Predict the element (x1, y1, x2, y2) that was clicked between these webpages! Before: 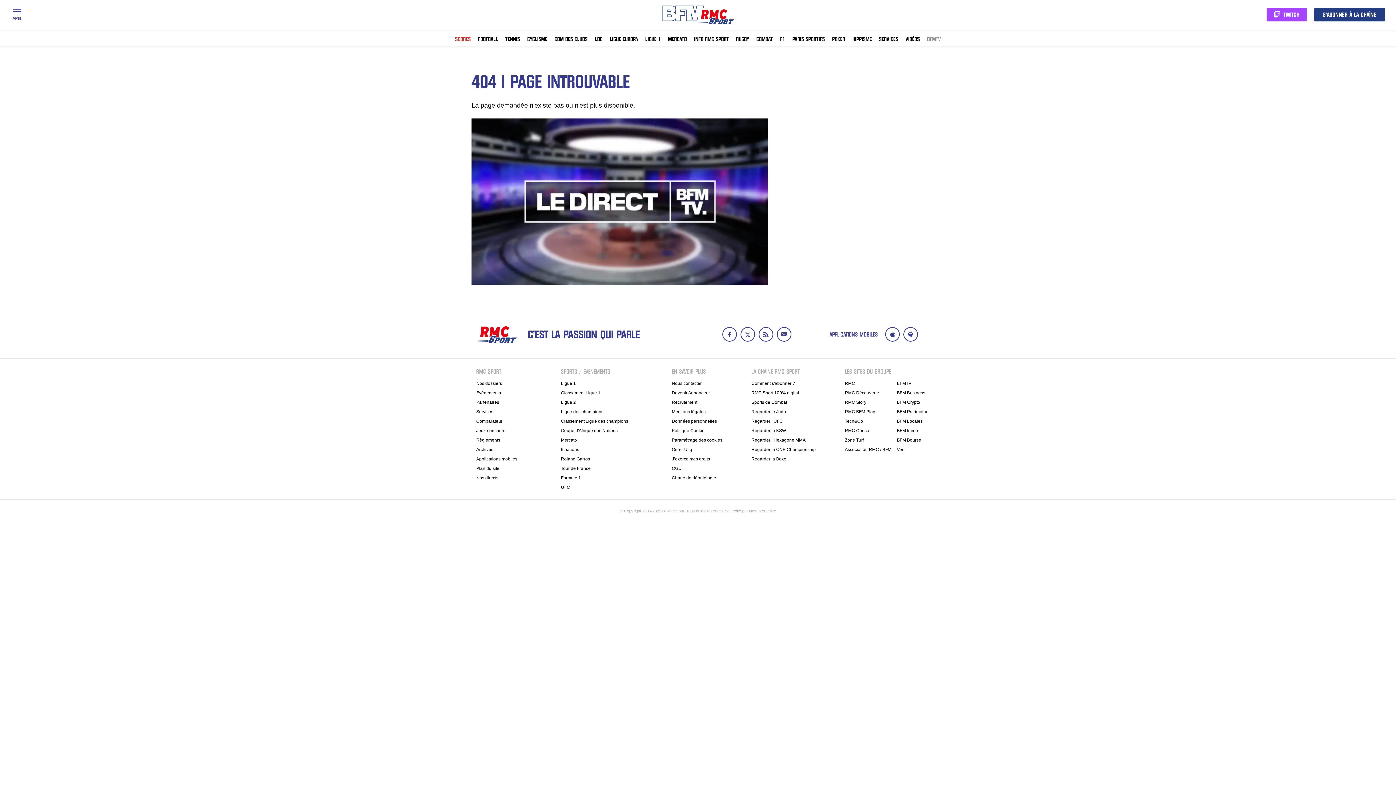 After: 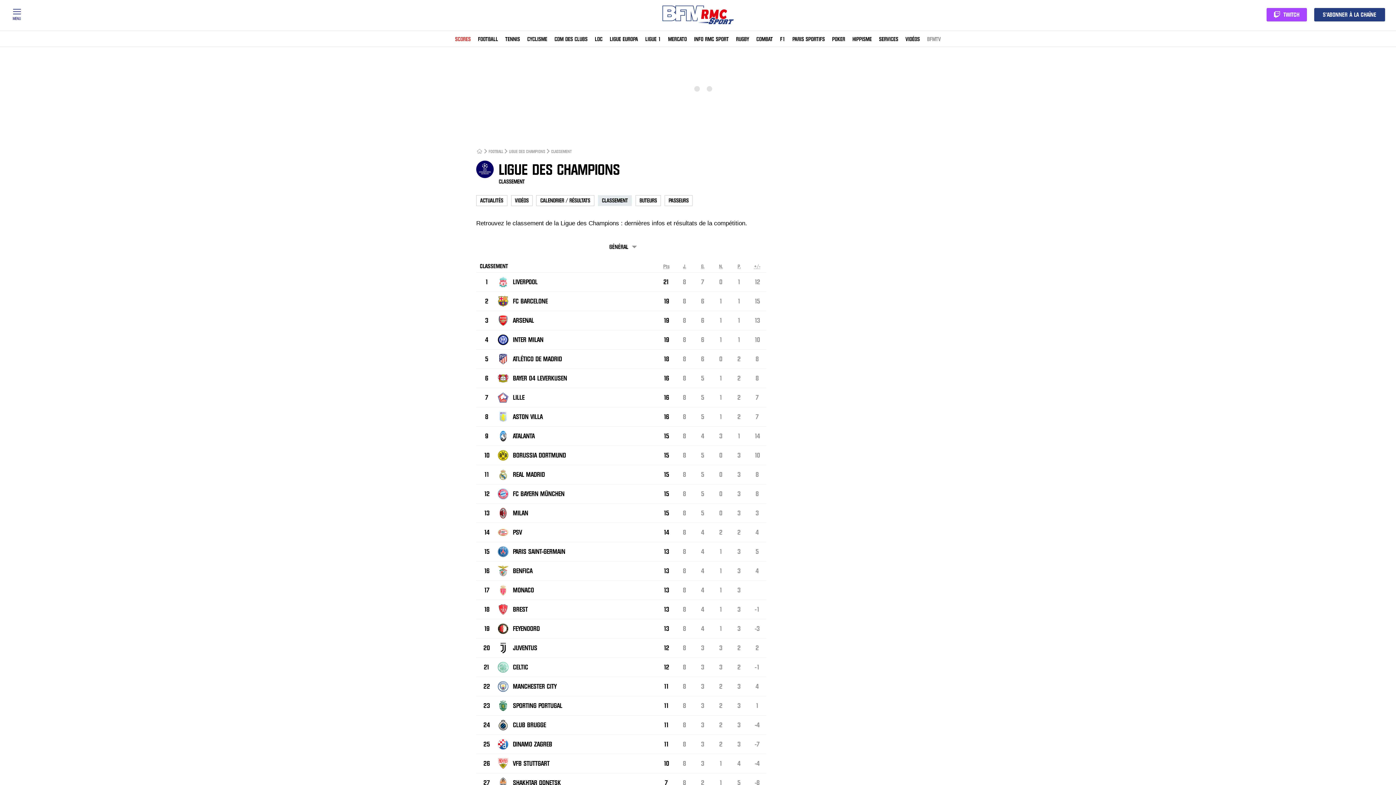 Action: label: Classement Ligue des champions bbox: (561, 418, 628, 423)